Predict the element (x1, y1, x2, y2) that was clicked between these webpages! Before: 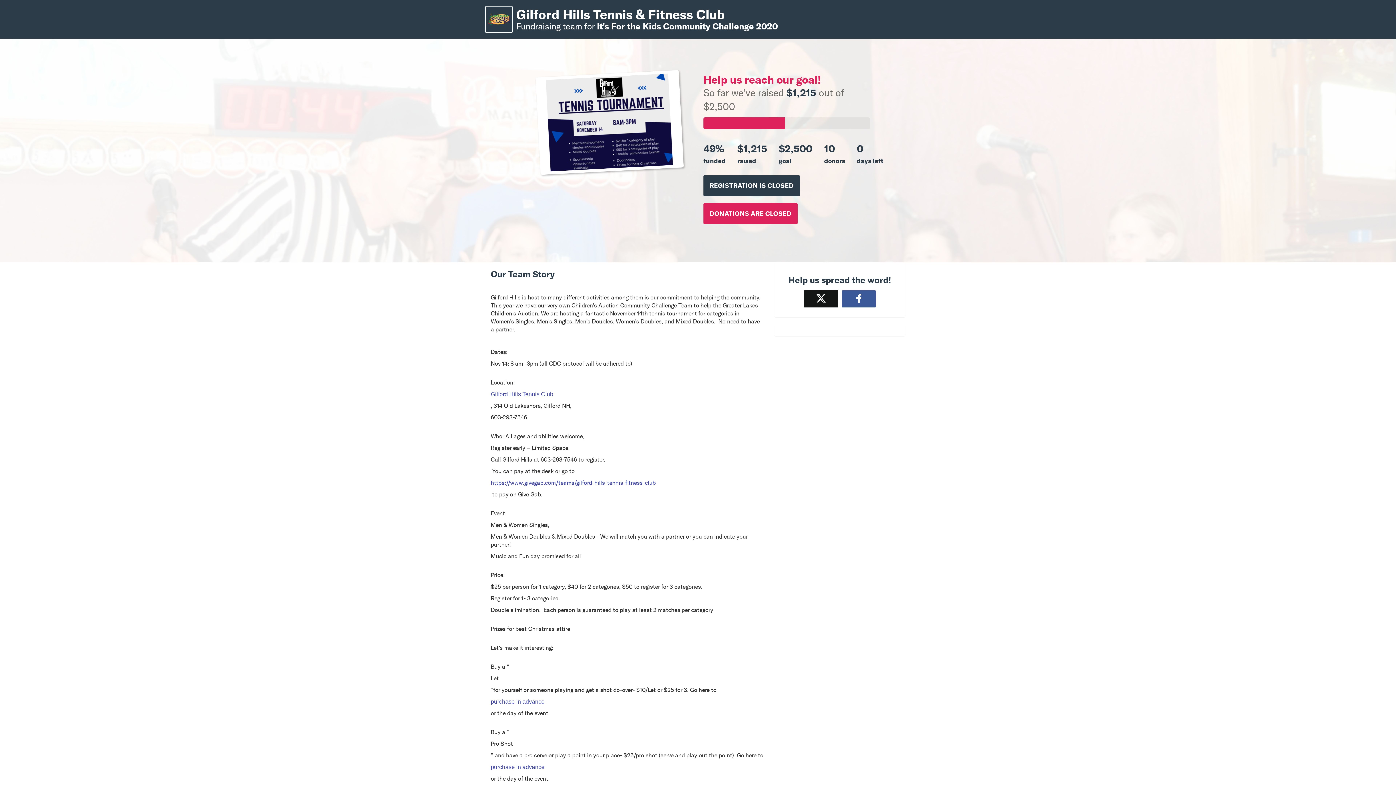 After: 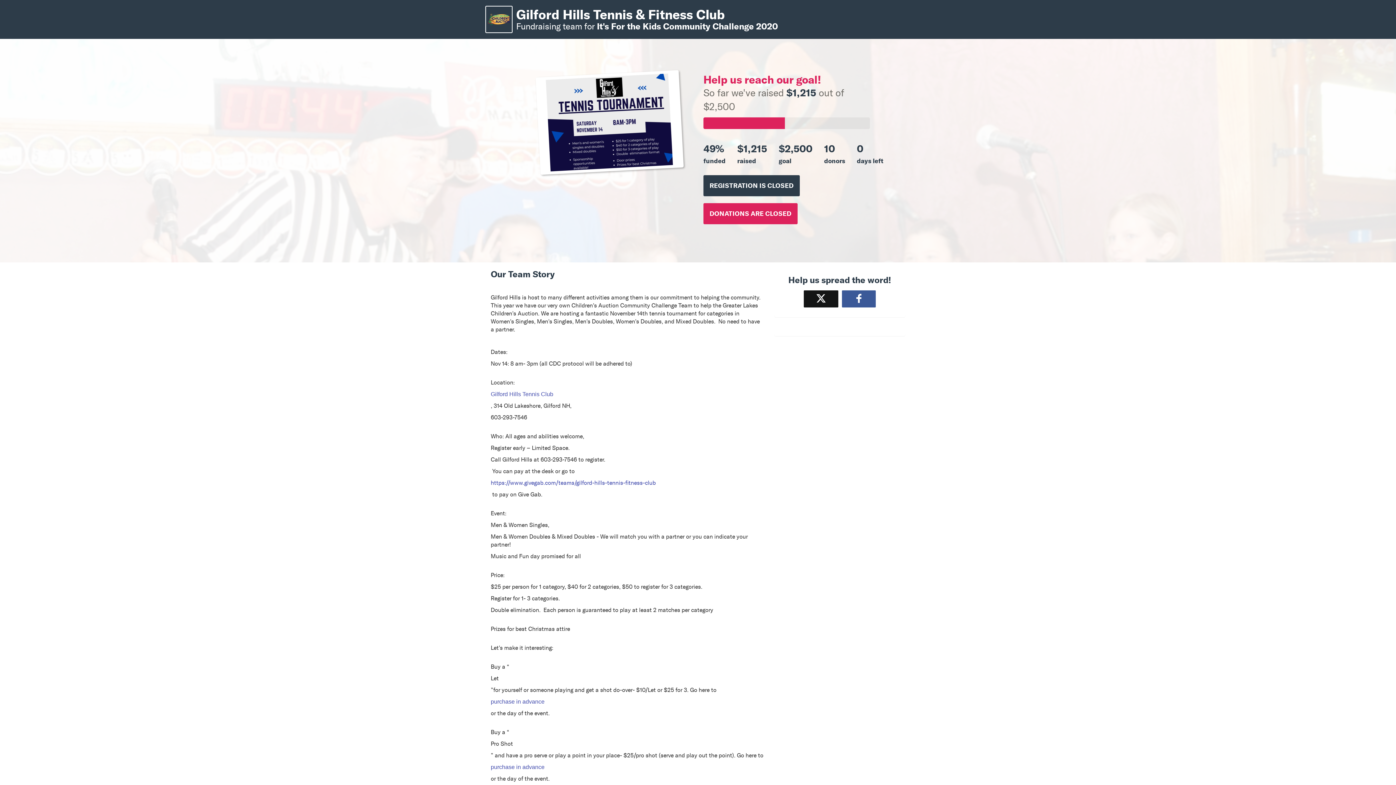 Action: bbox: (490, 479, 763, 487) label: https://www.givegab.com/teams/gilford-hills-tennis-fitness-club